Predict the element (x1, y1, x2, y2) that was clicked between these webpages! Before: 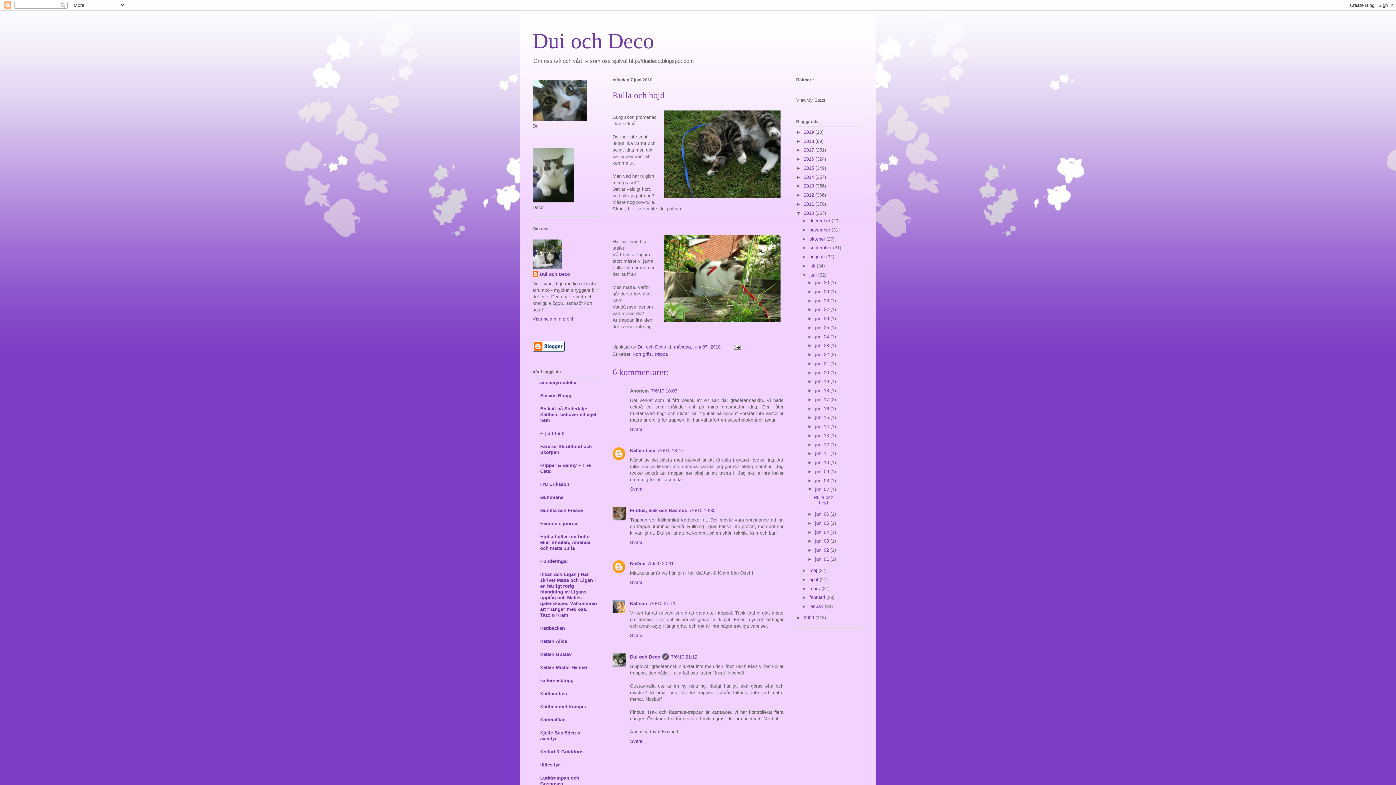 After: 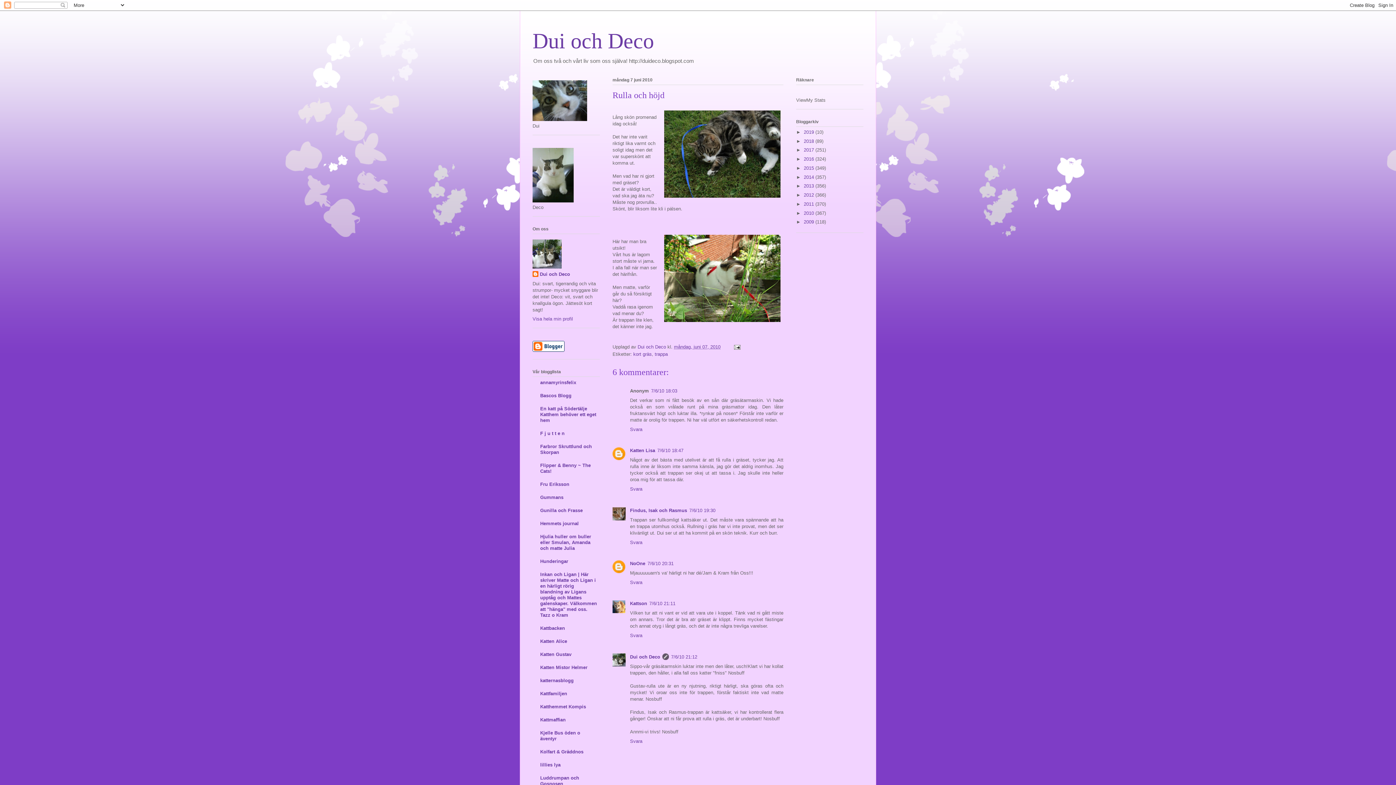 Action: bbox: (796, 210, 804, 215) label: ▼  